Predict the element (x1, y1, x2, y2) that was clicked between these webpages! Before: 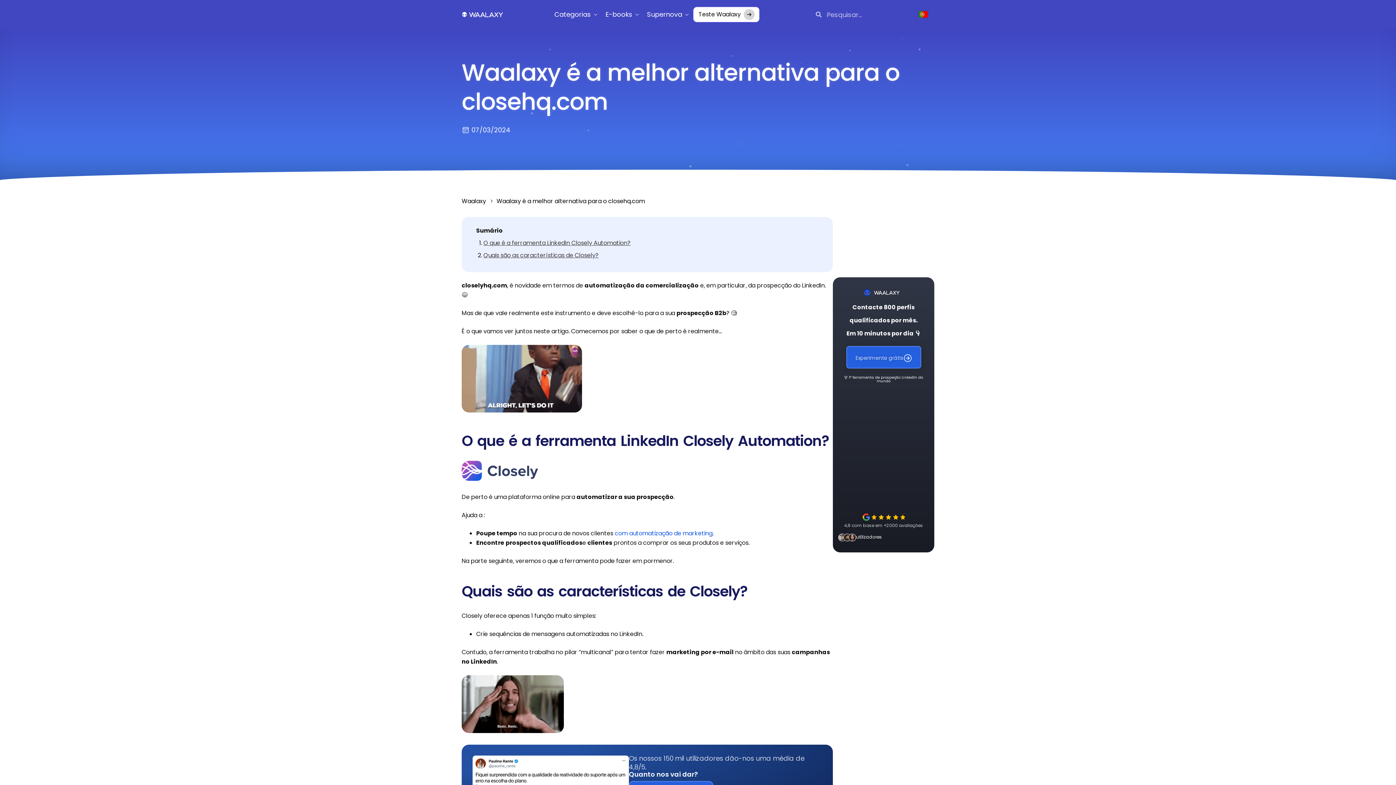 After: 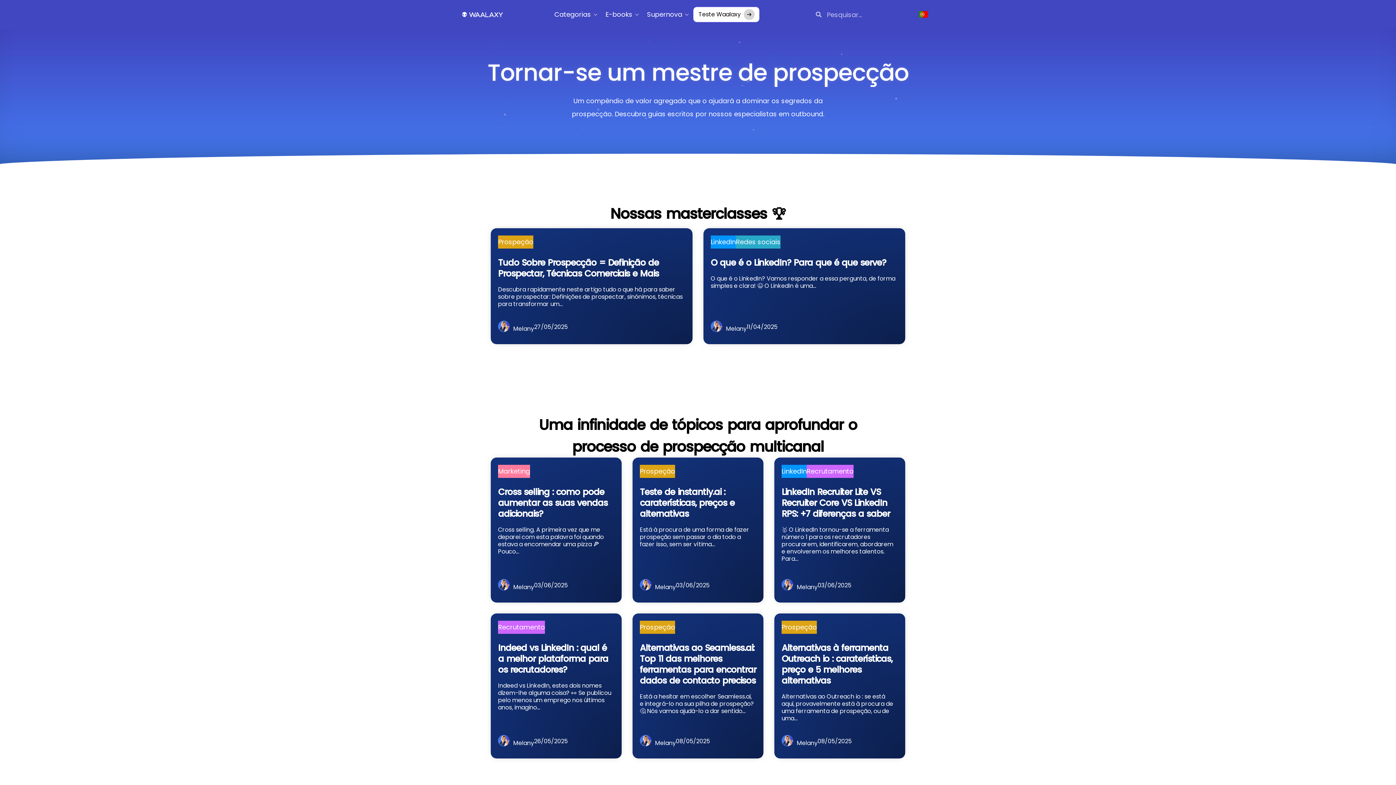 Action: label: Waalaxy bbox: (461, 194, 486, 208)